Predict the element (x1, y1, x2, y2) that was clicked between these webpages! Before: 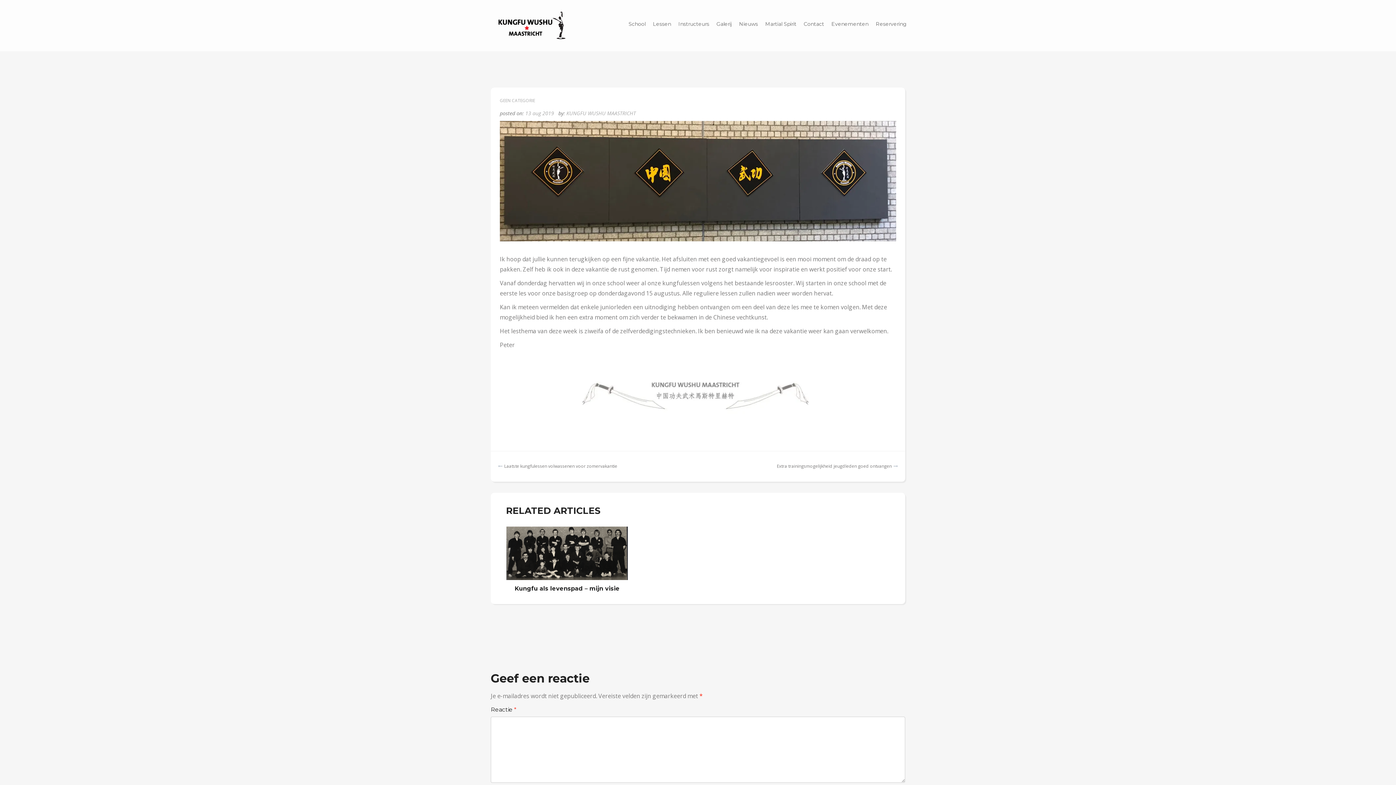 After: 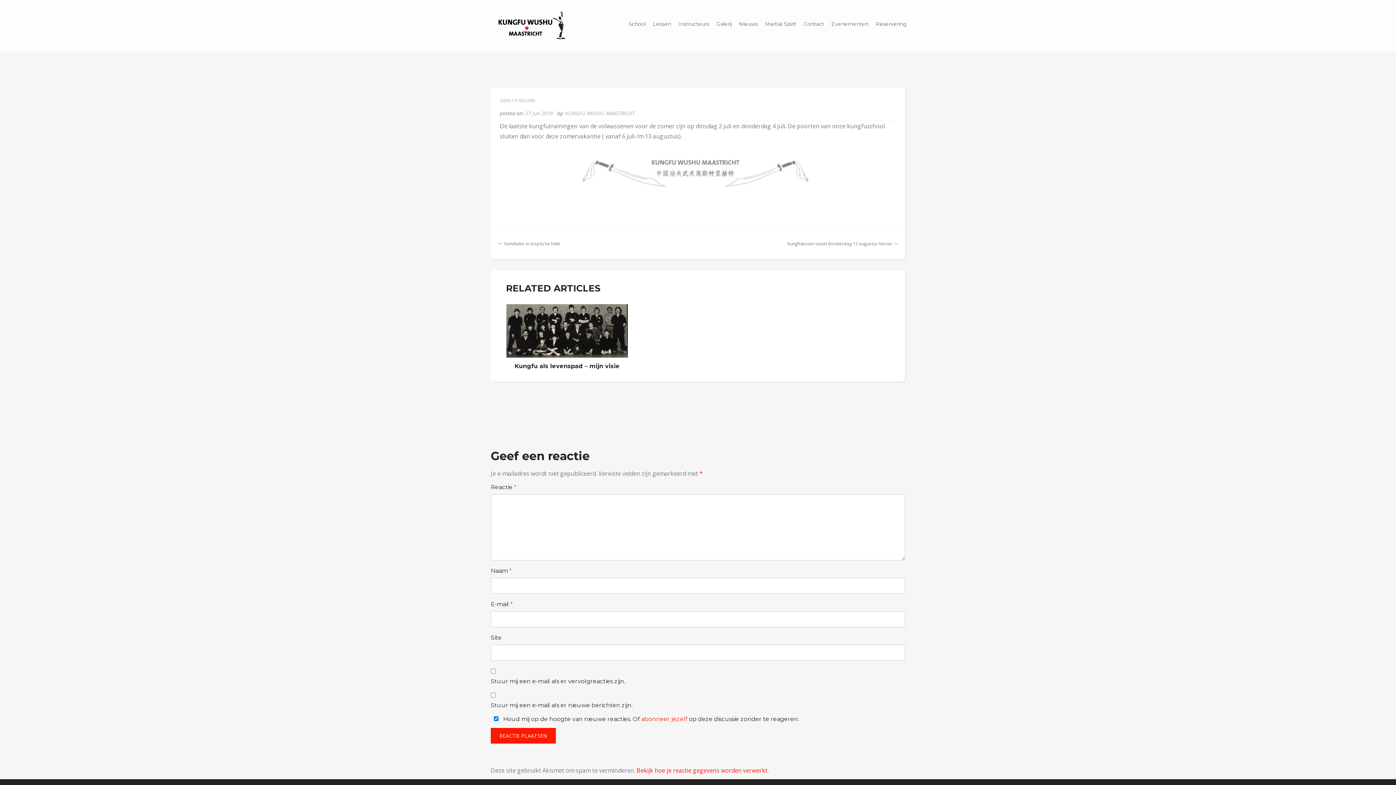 Action: bbox: (498, 463, 617, 469) label: Laatste kungfulessen volwassenen voor zomervakantie